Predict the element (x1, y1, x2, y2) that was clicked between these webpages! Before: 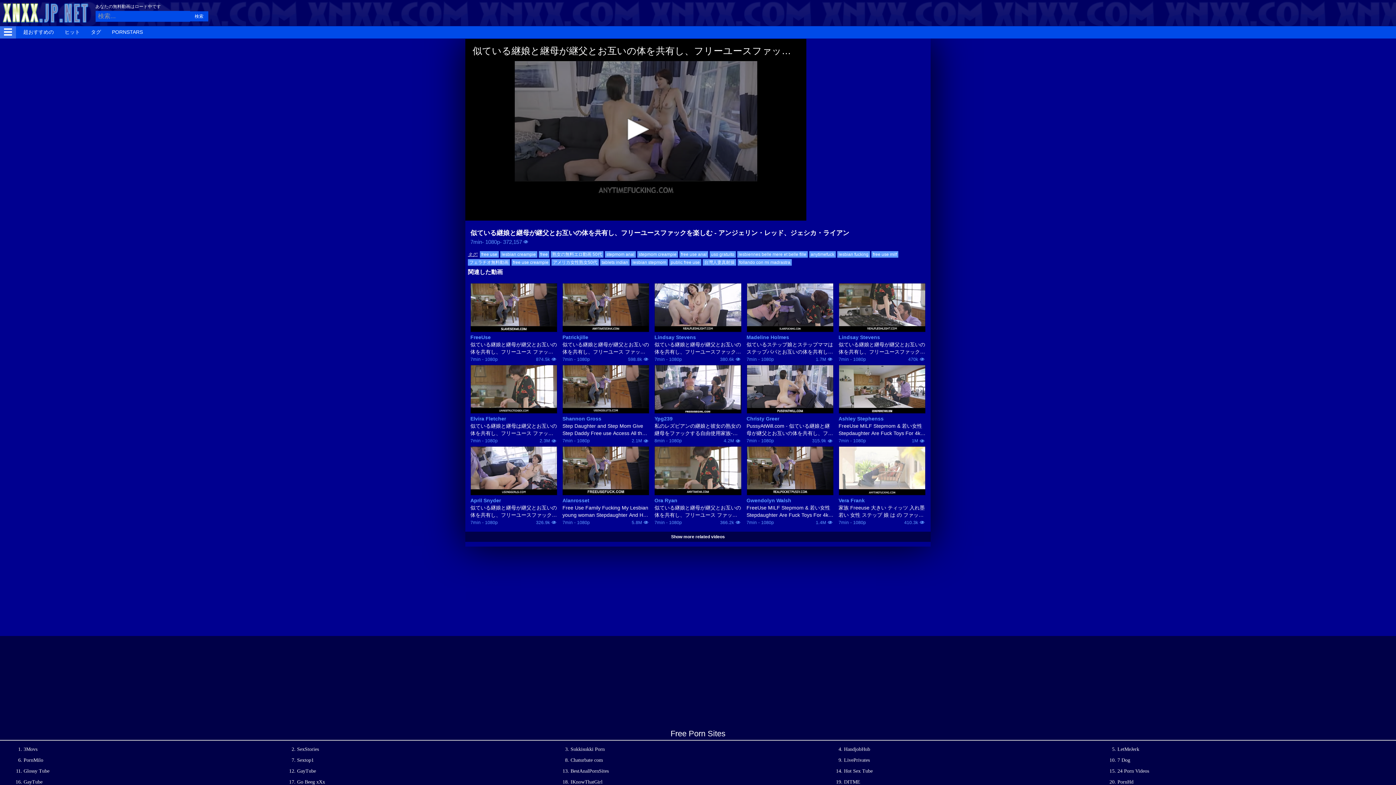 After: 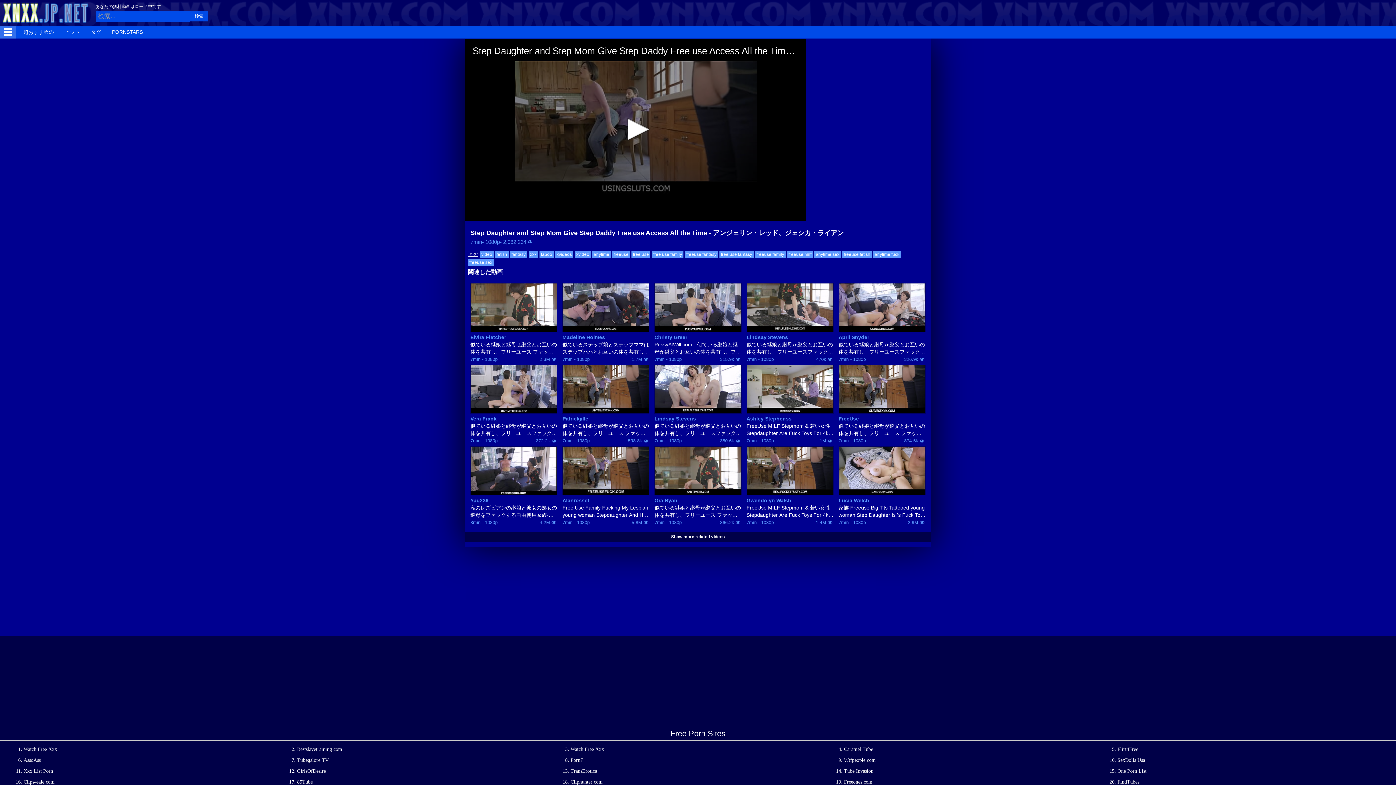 Action: bbox: (562, 364, 649, 413)